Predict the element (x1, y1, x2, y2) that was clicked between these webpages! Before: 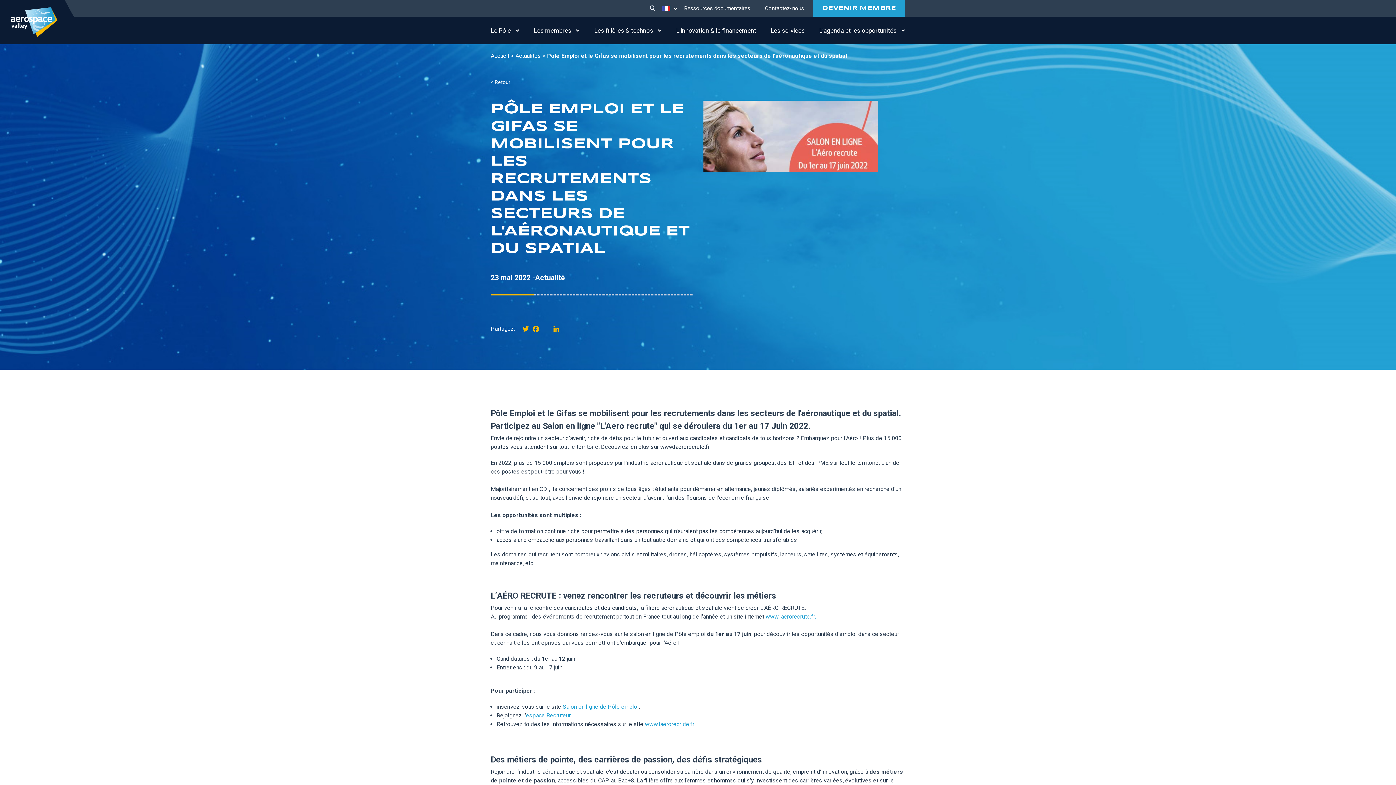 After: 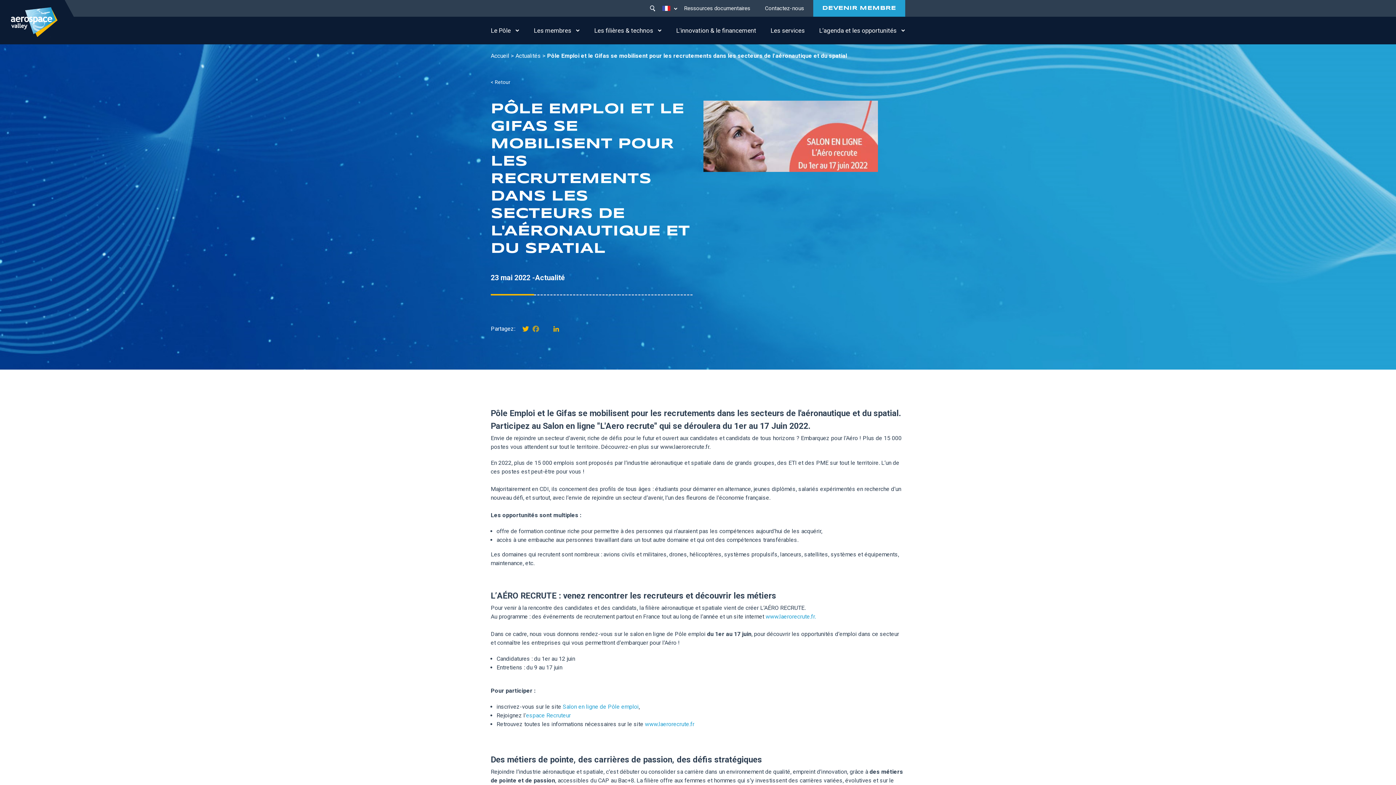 Action: label: Facebook bbox: (530, 324, 541, 333)